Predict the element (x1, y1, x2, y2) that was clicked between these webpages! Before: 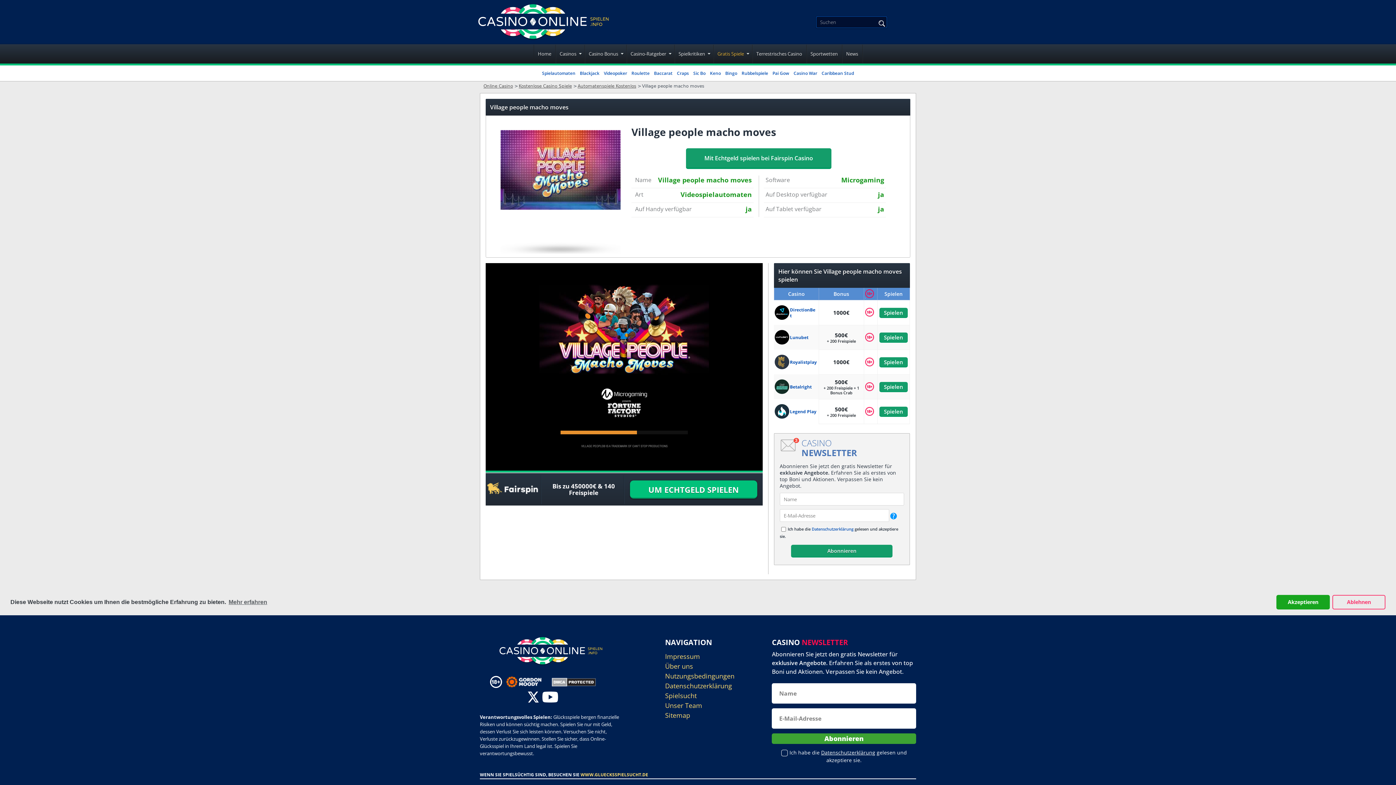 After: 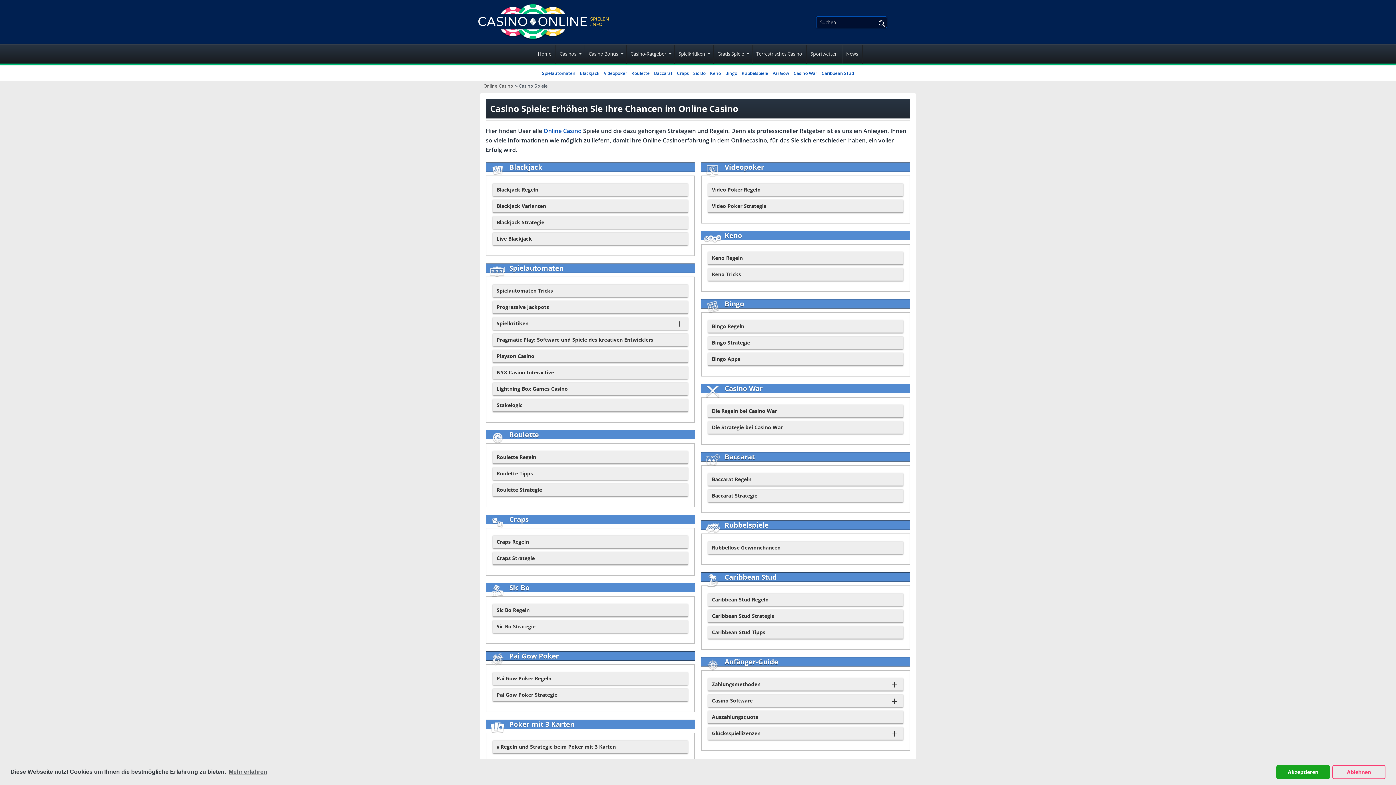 Action: bbox: (626, 44, 674, 63) label: Casino-Ratgeber